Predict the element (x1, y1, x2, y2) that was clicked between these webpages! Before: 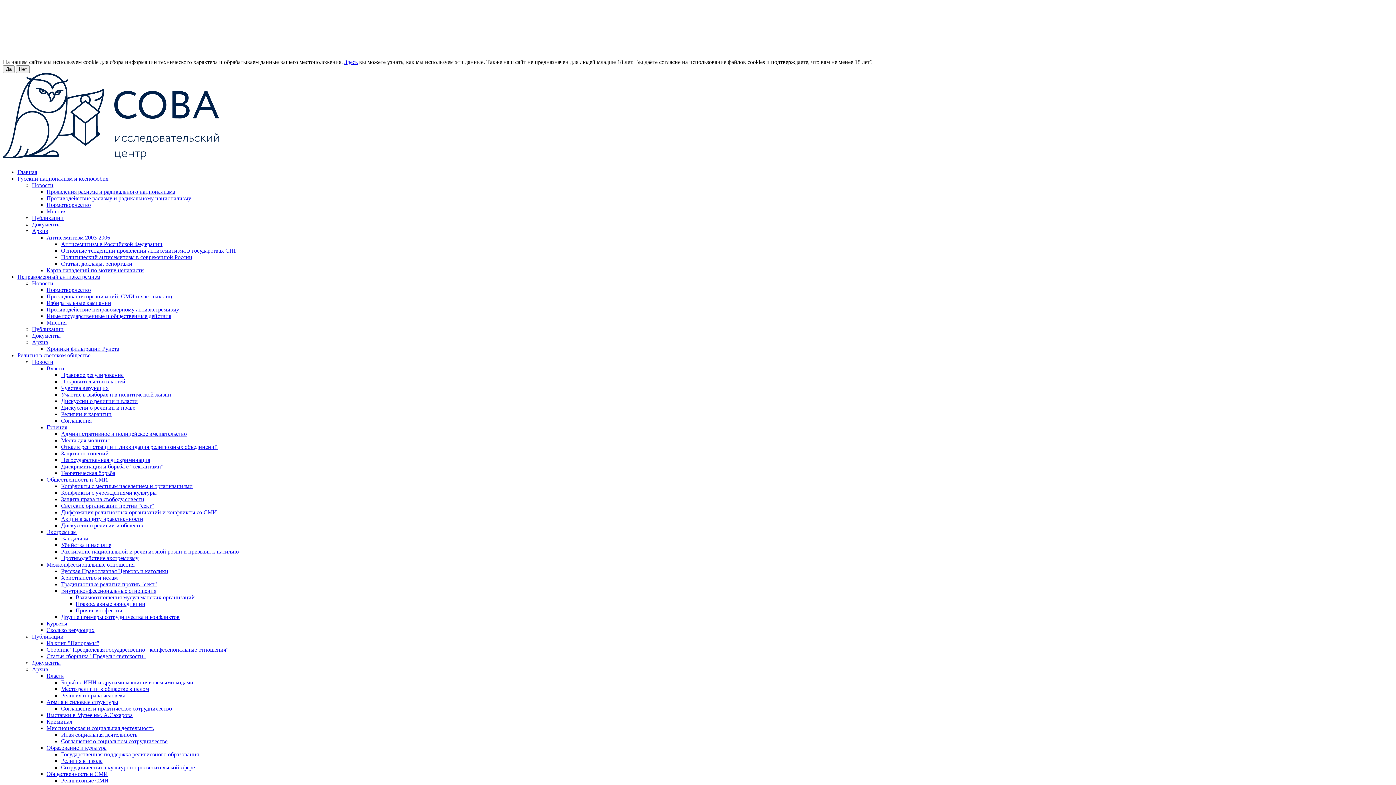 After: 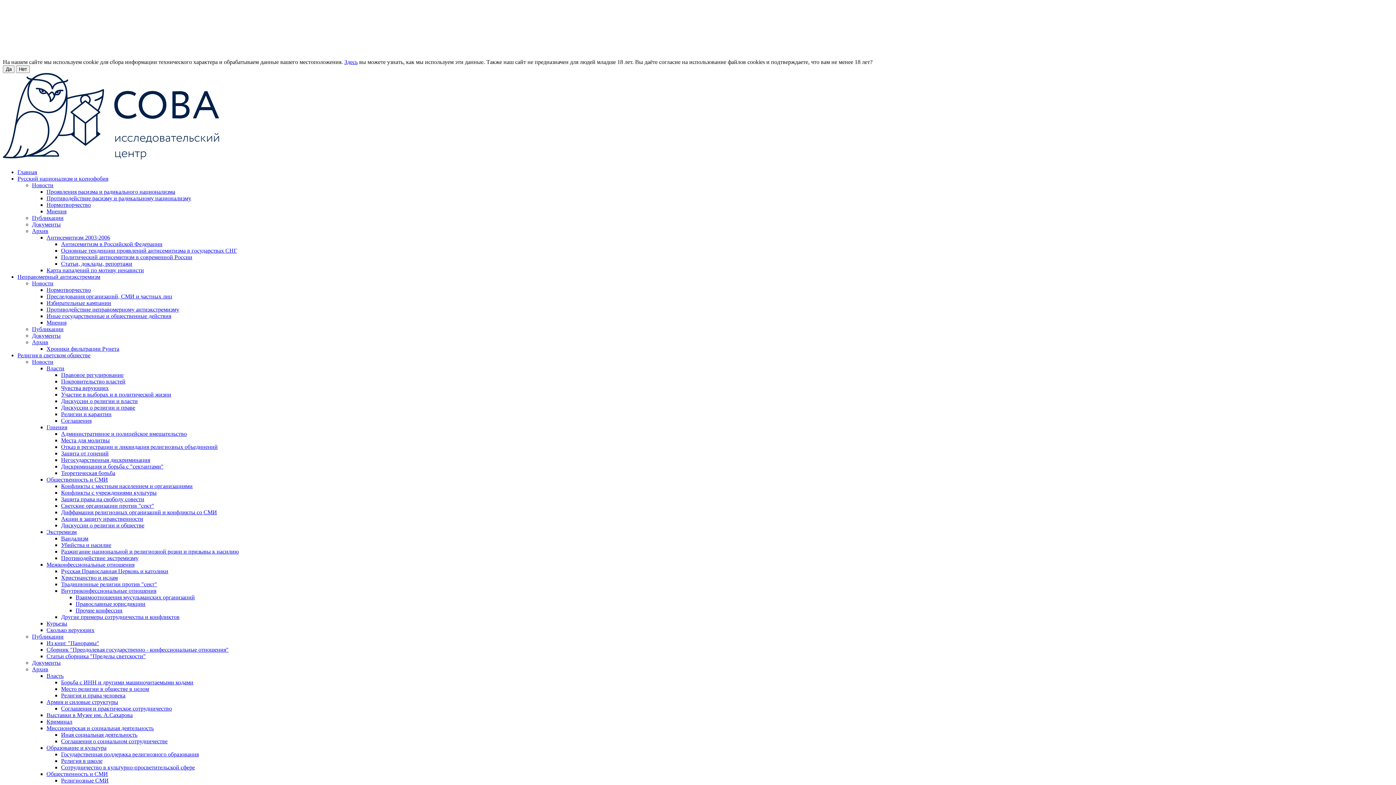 Action: bbox: (61, 535, 88, 541) label: Вандализм